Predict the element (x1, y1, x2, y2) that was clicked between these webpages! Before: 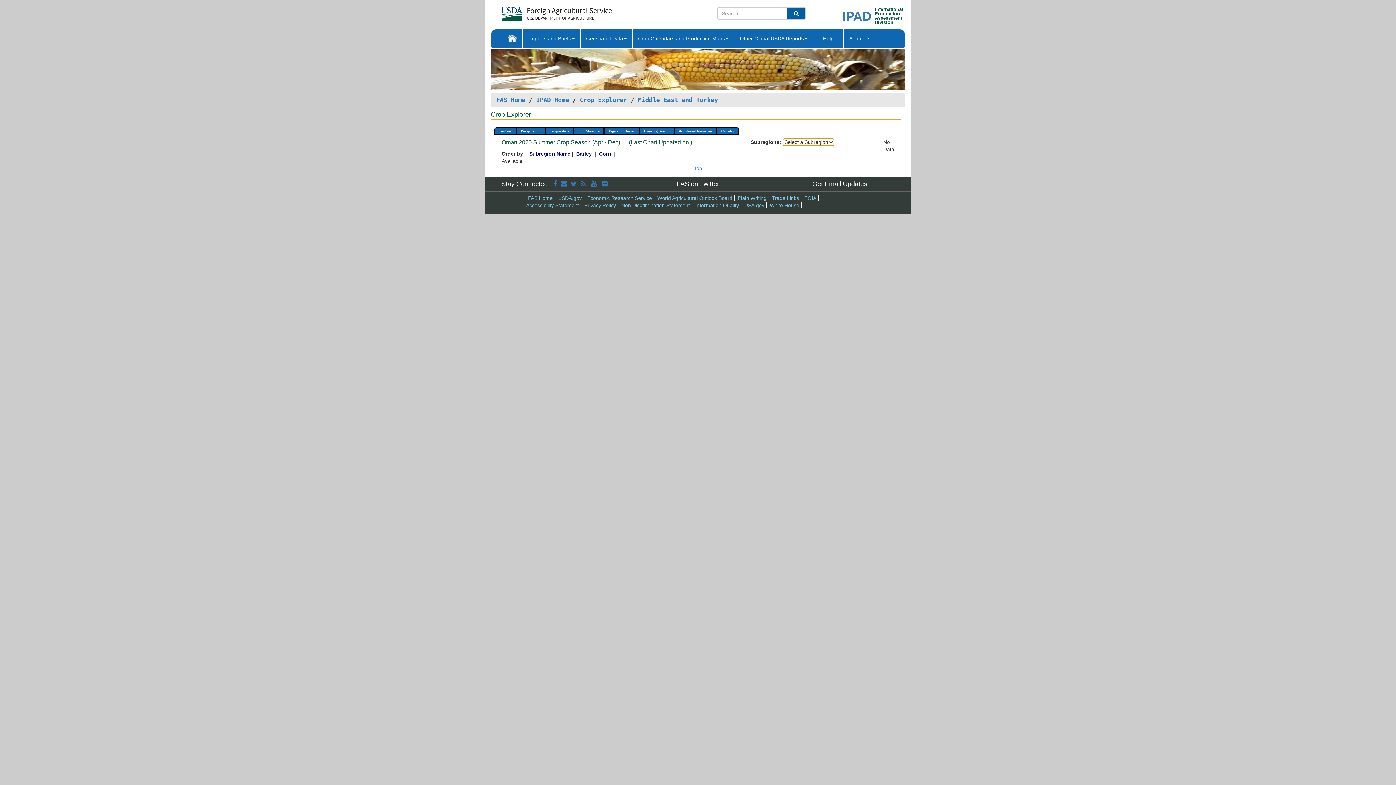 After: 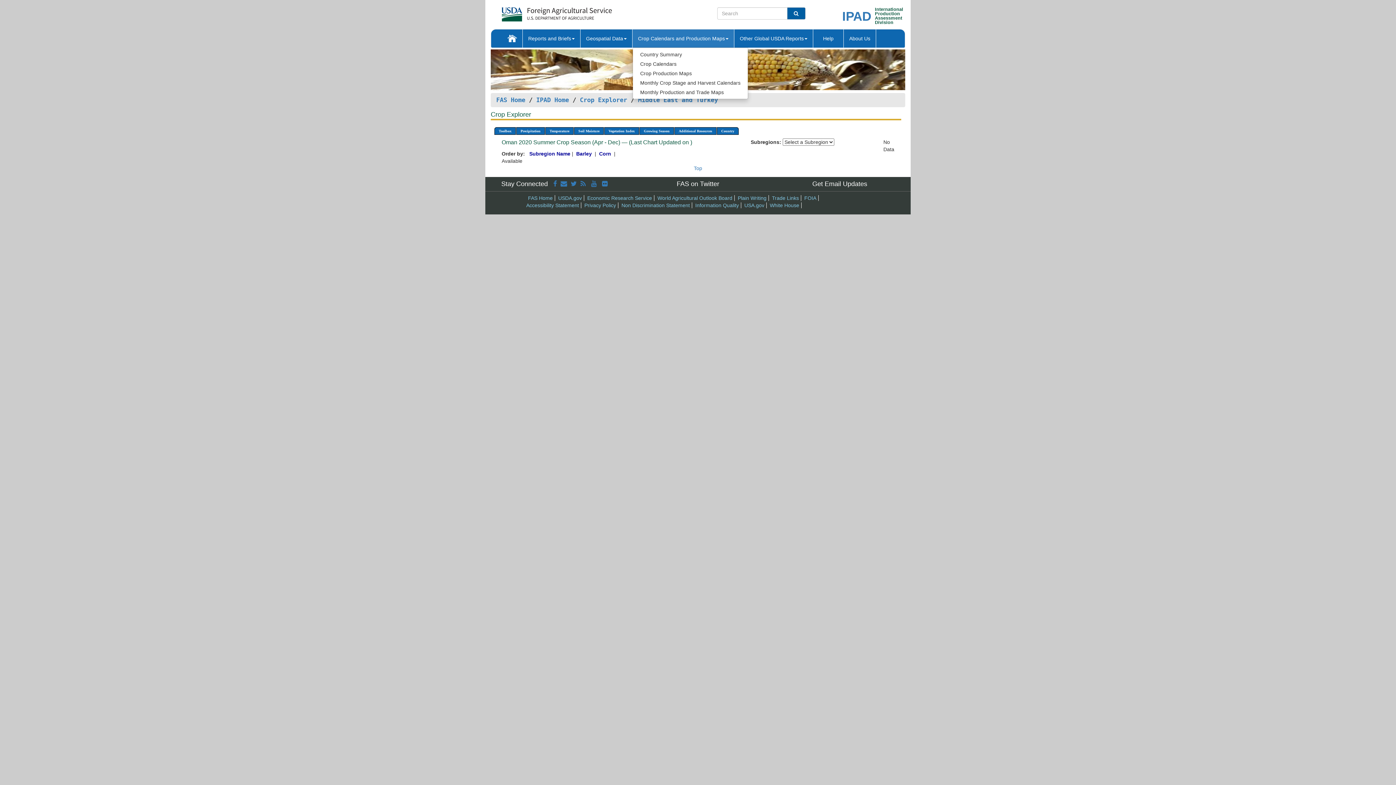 Action: bbox: (632, 29, 734, 47) label: Crop Calendars and Production Maps